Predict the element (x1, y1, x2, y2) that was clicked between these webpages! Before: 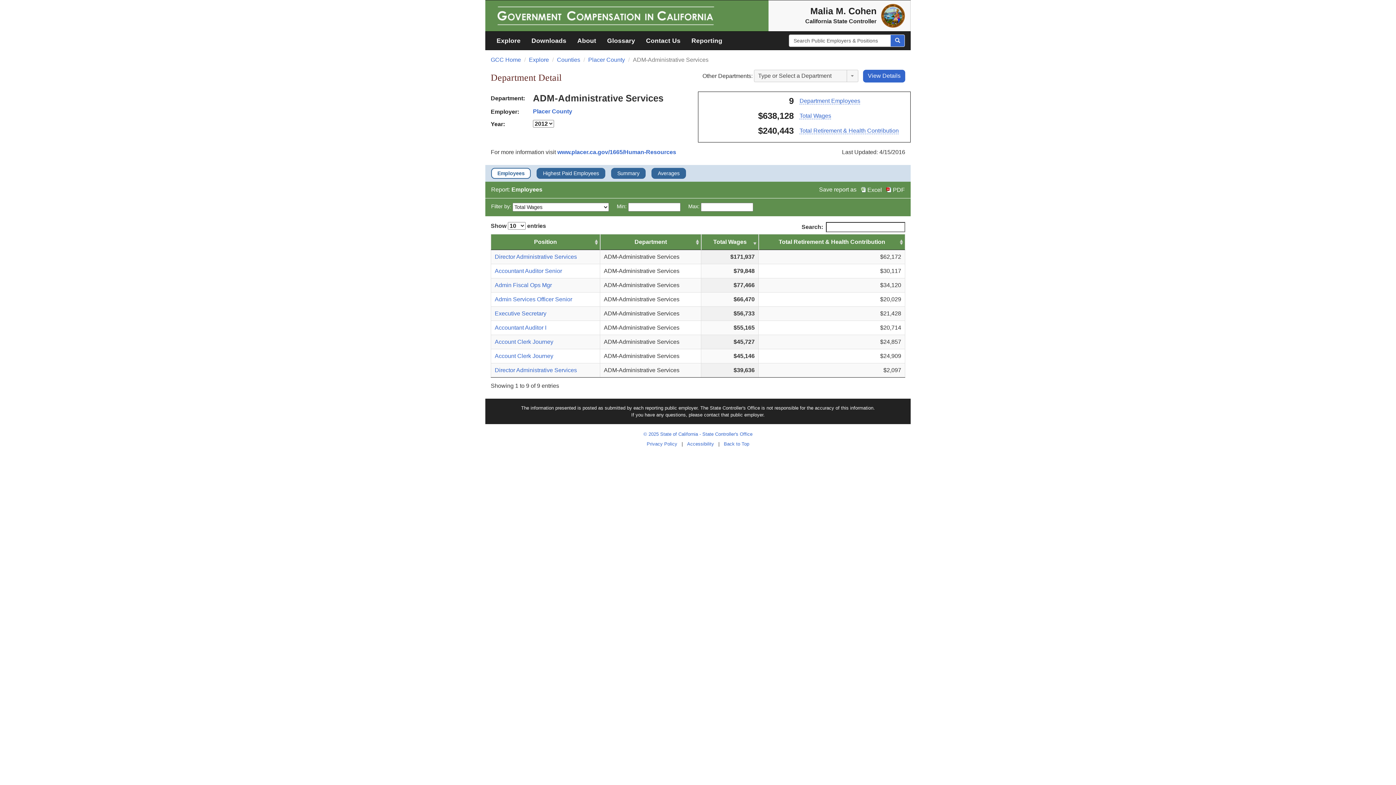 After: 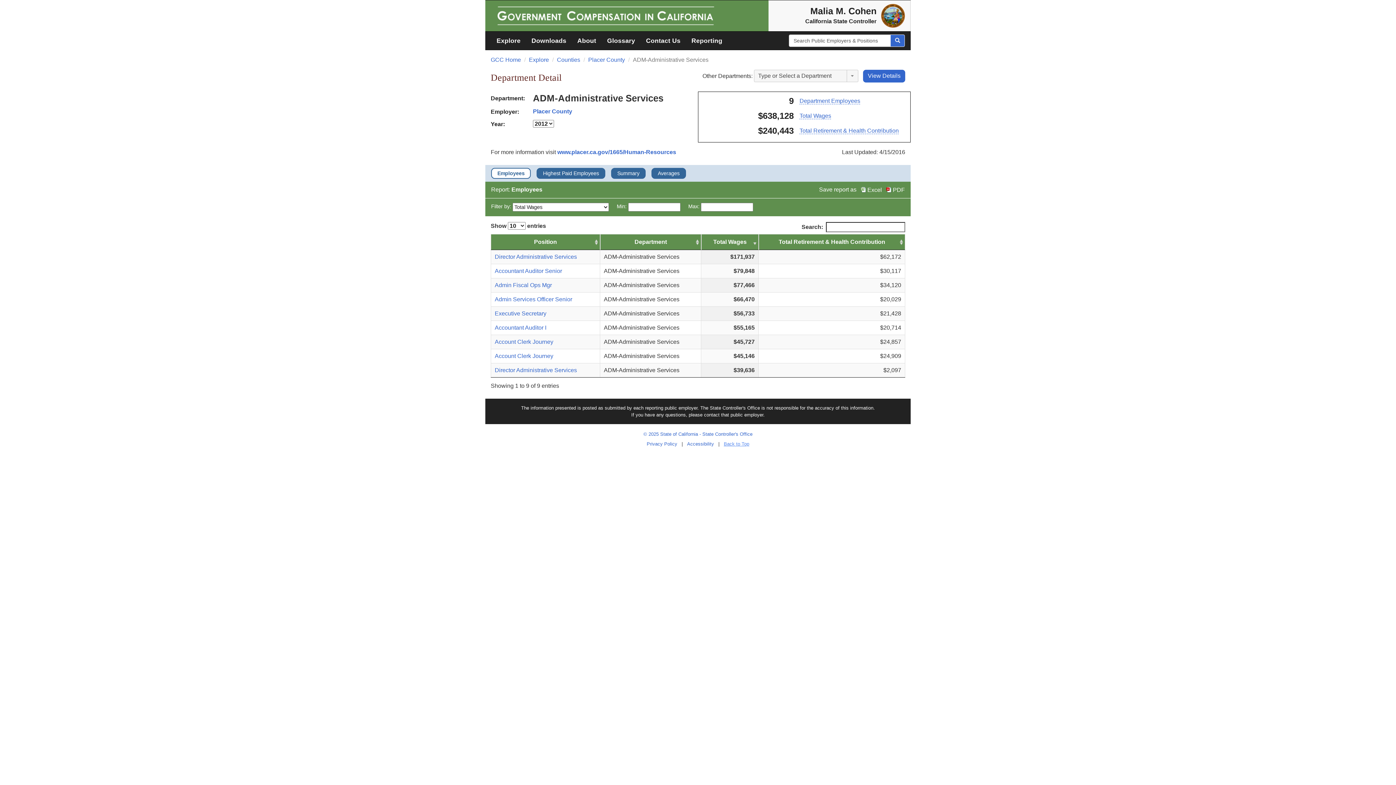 Action: bbox: (721, 441, 752, 446) label: Back to Top